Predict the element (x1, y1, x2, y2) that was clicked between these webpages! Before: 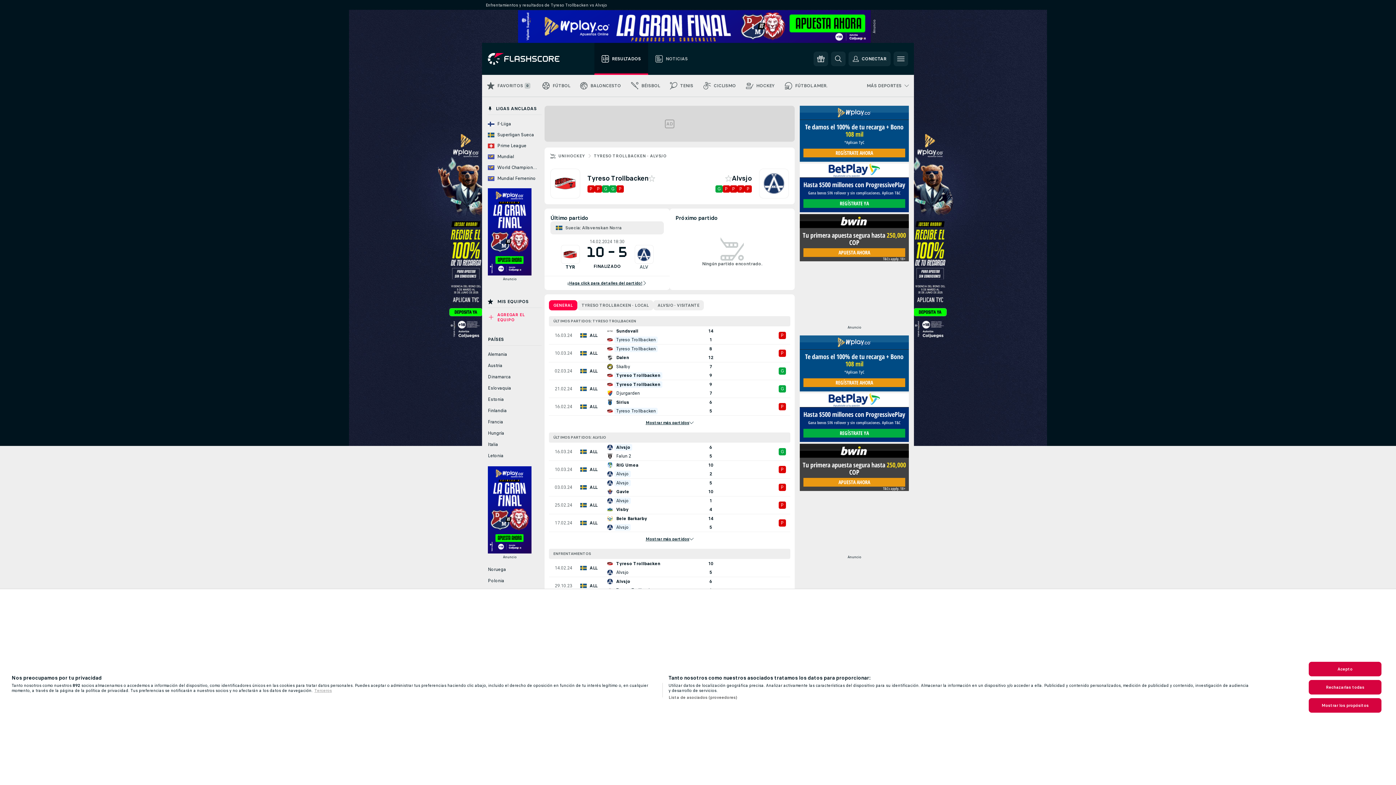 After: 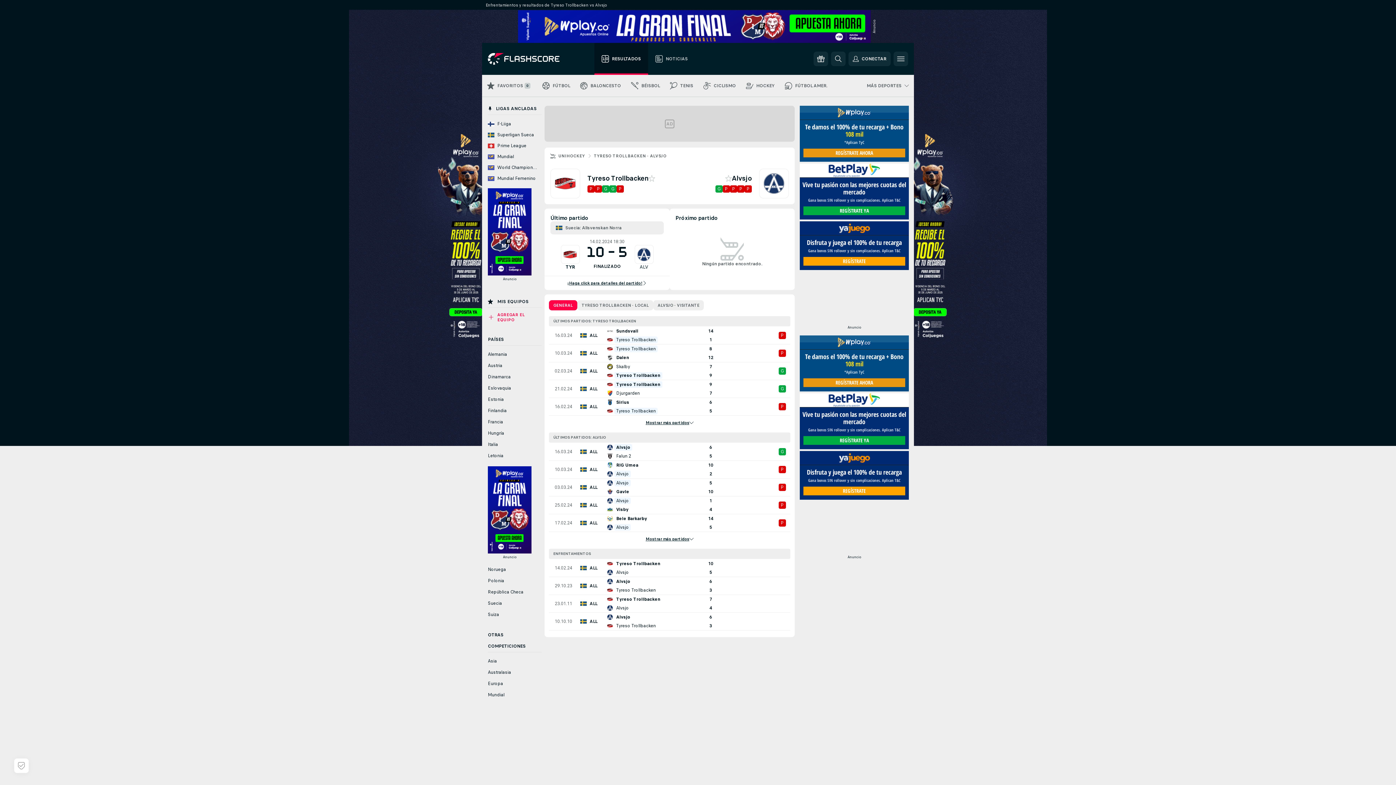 Action: label: Rechazarlas todas bbox: (1309, 680, 1381, 694)